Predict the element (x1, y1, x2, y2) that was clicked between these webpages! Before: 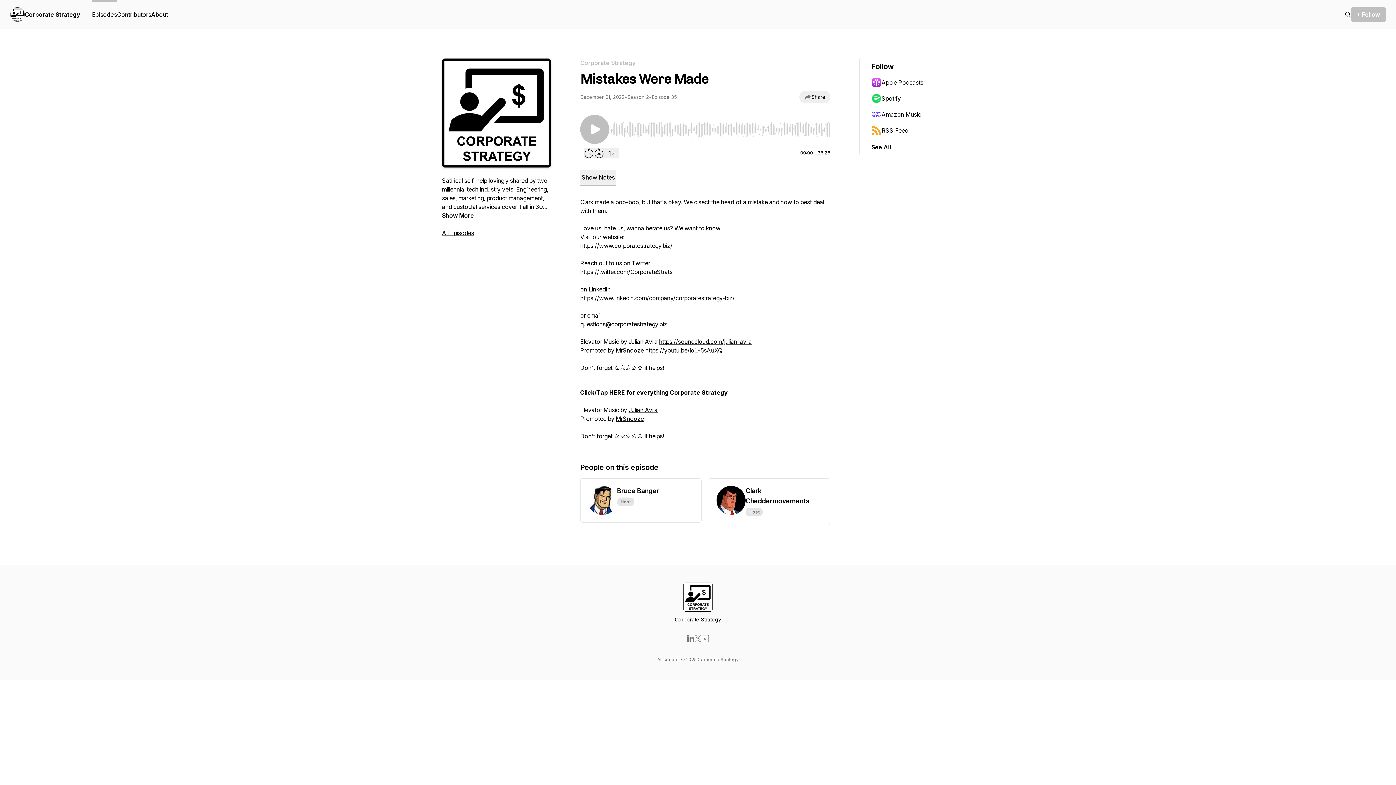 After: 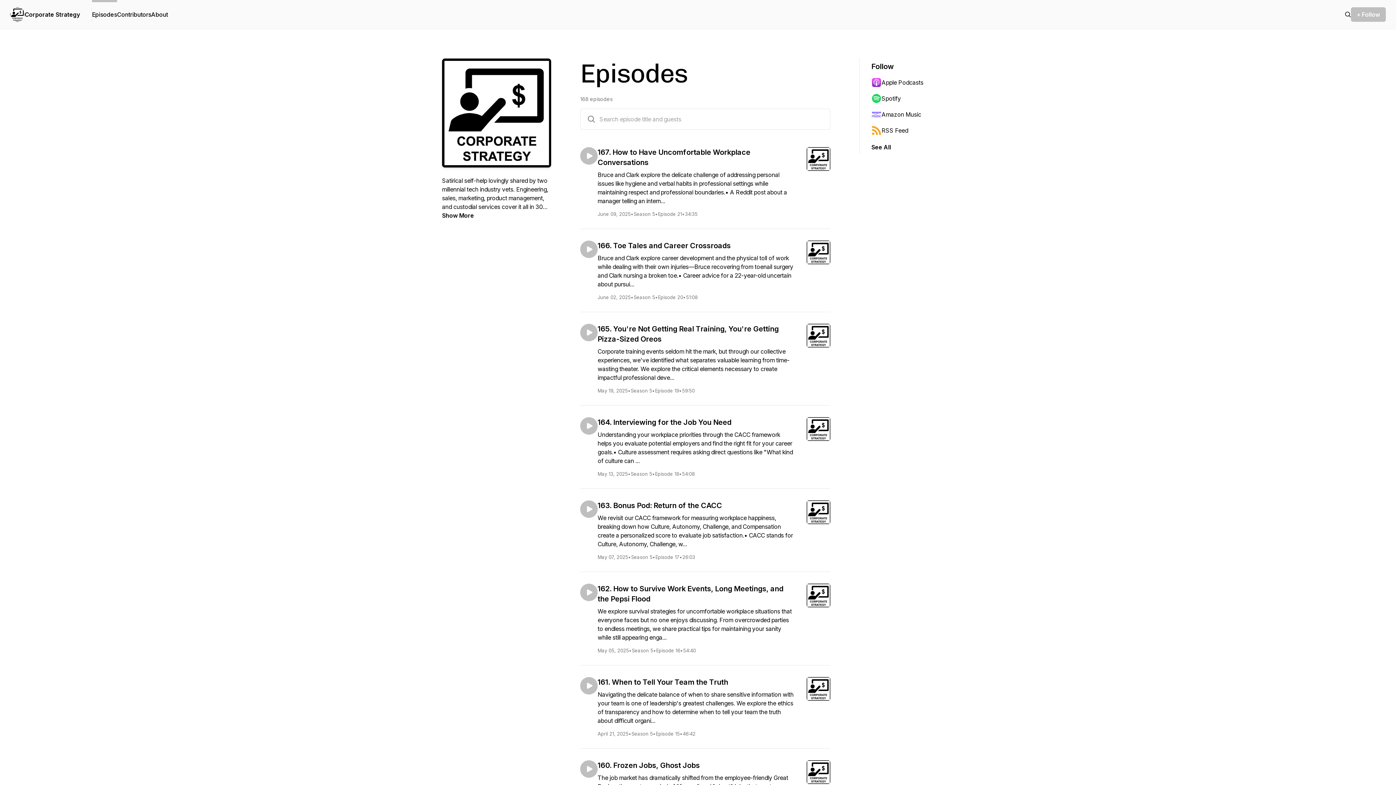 Action: bbox: (1345, 10, 1351, 18)